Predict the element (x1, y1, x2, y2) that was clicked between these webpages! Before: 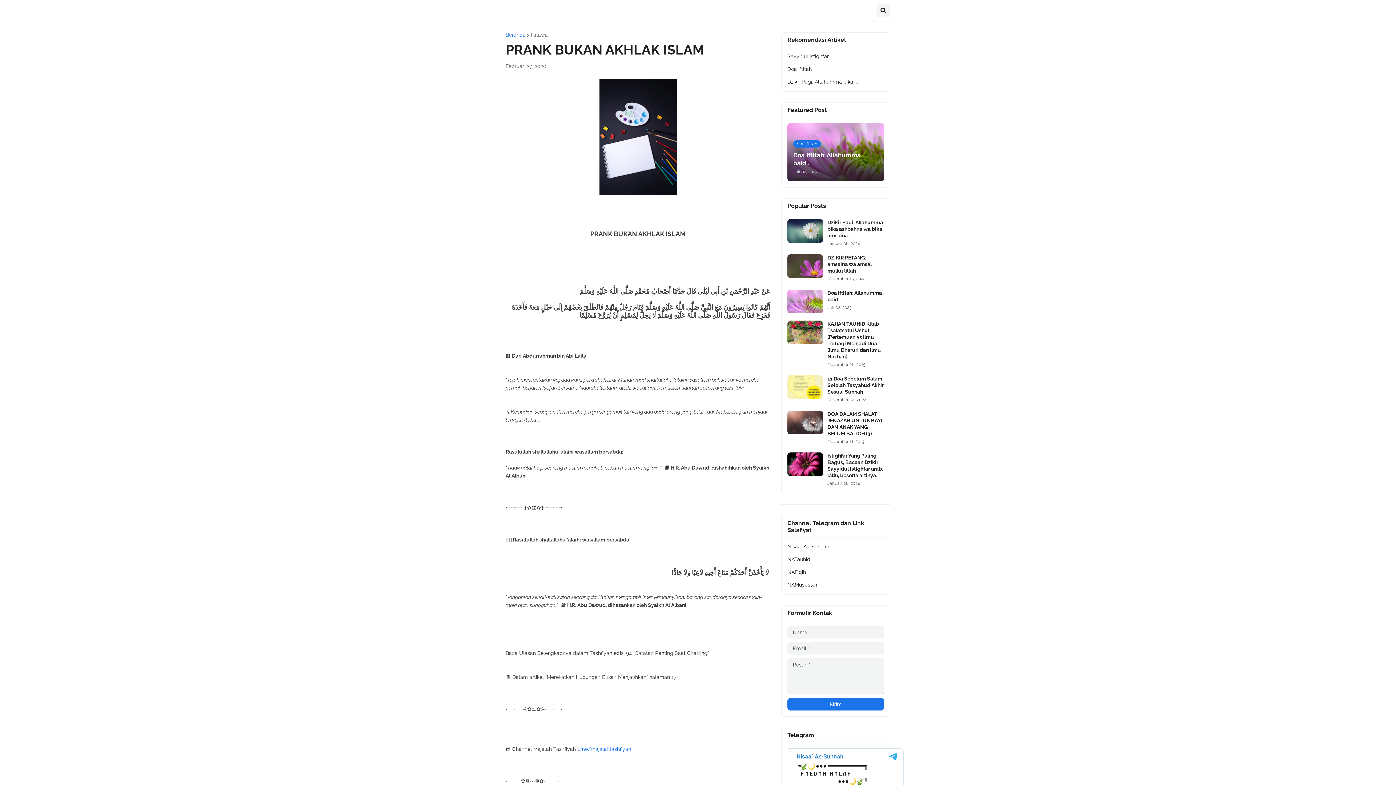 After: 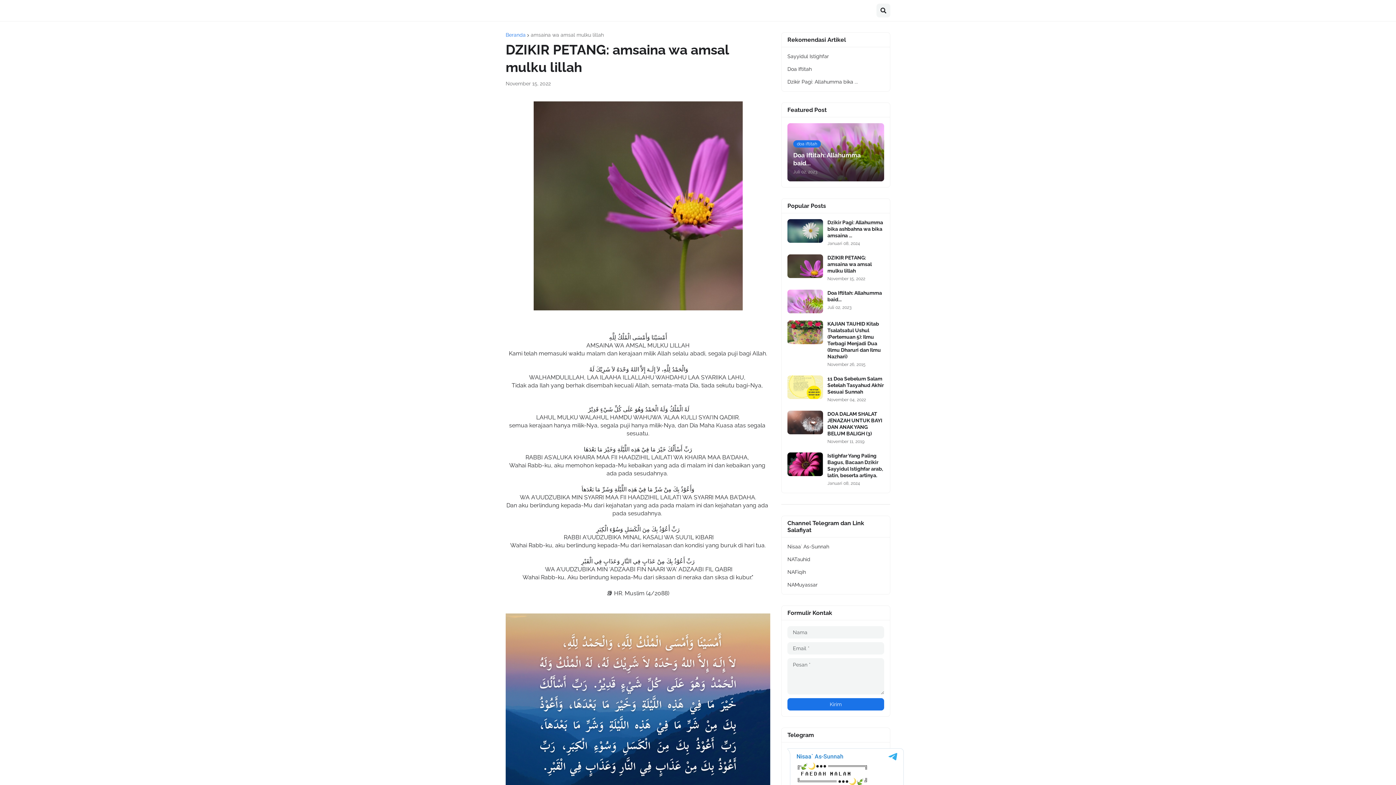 Action: bbox: (827, 254, 884, 274) label: DZIKIR PETANG: amsaina wa amsal mulku lillah